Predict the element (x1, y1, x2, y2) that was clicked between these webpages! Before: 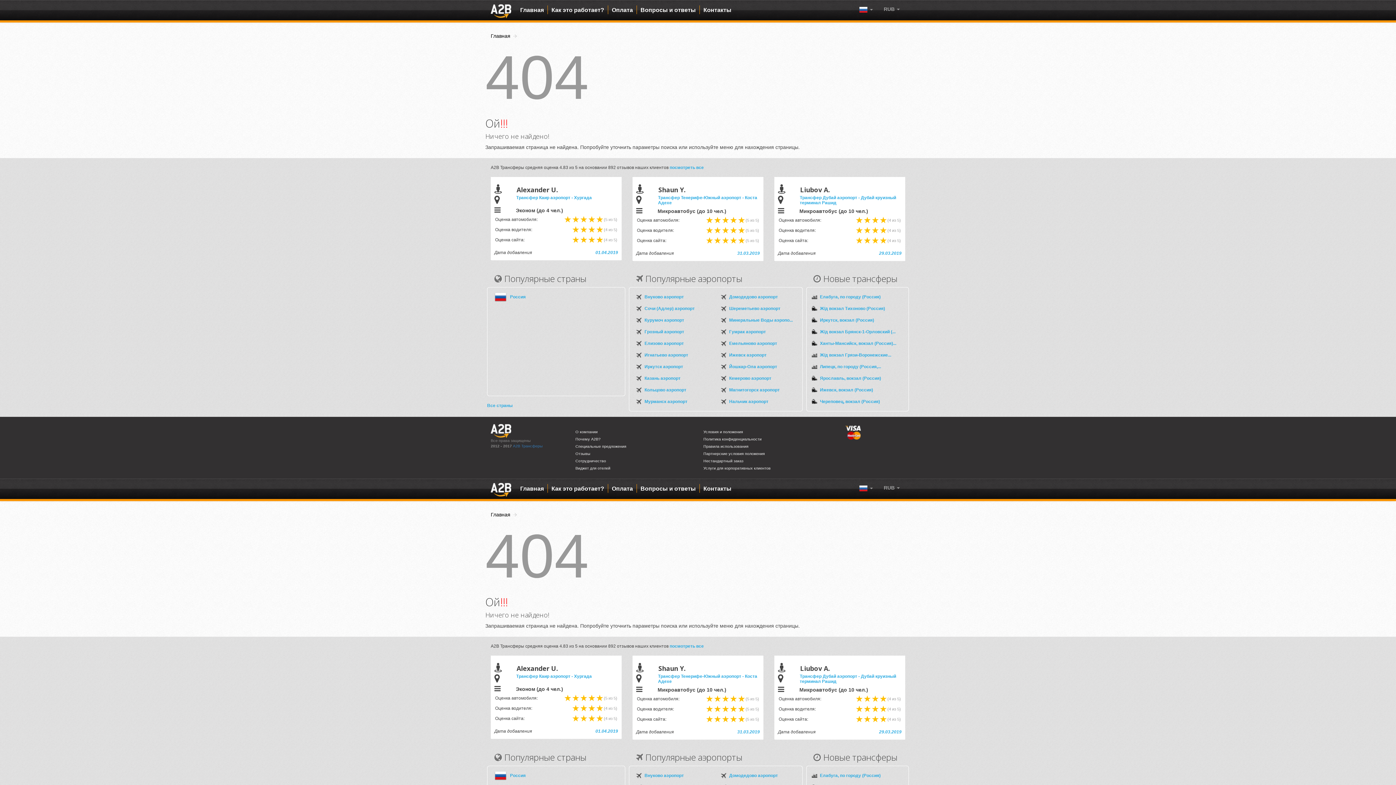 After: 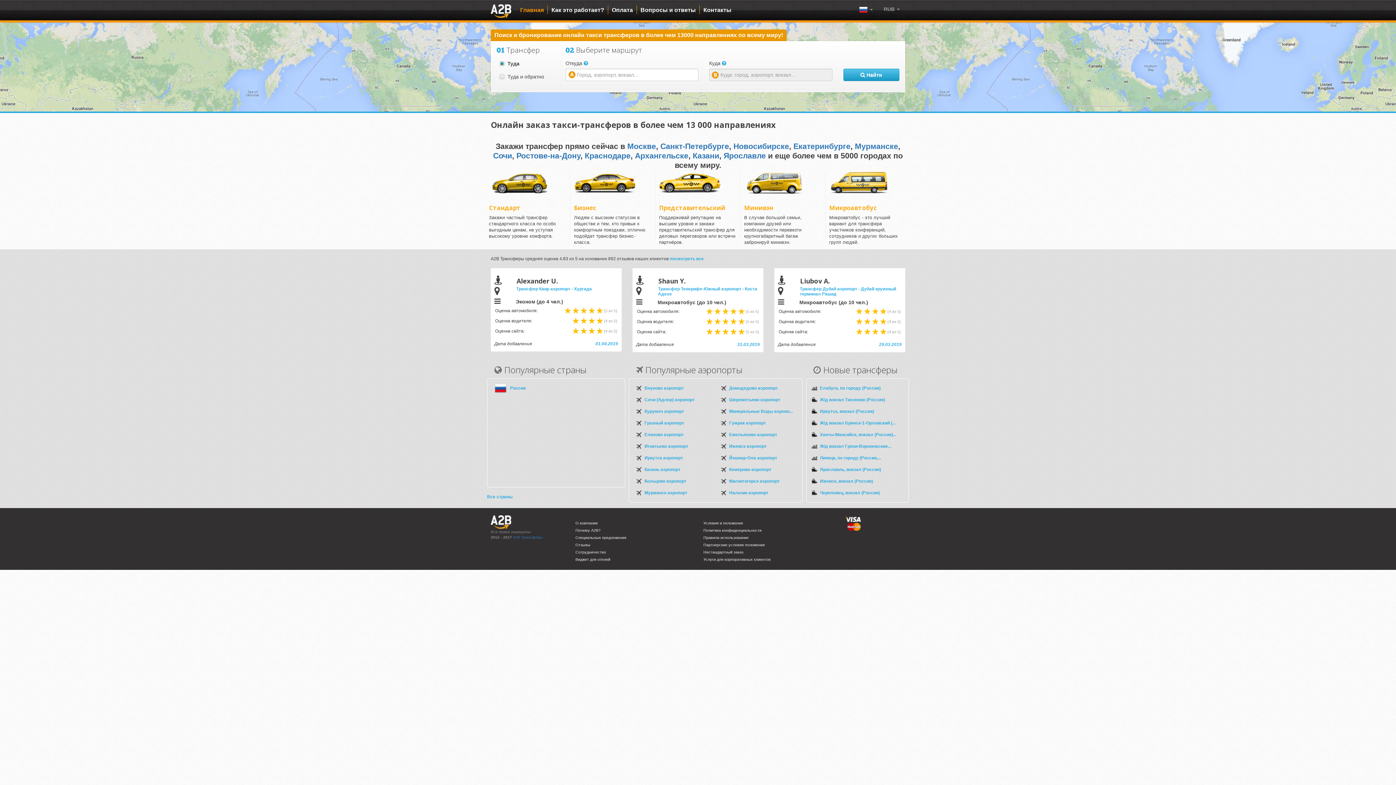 Action: bbox: (485, 478, 516, 499)